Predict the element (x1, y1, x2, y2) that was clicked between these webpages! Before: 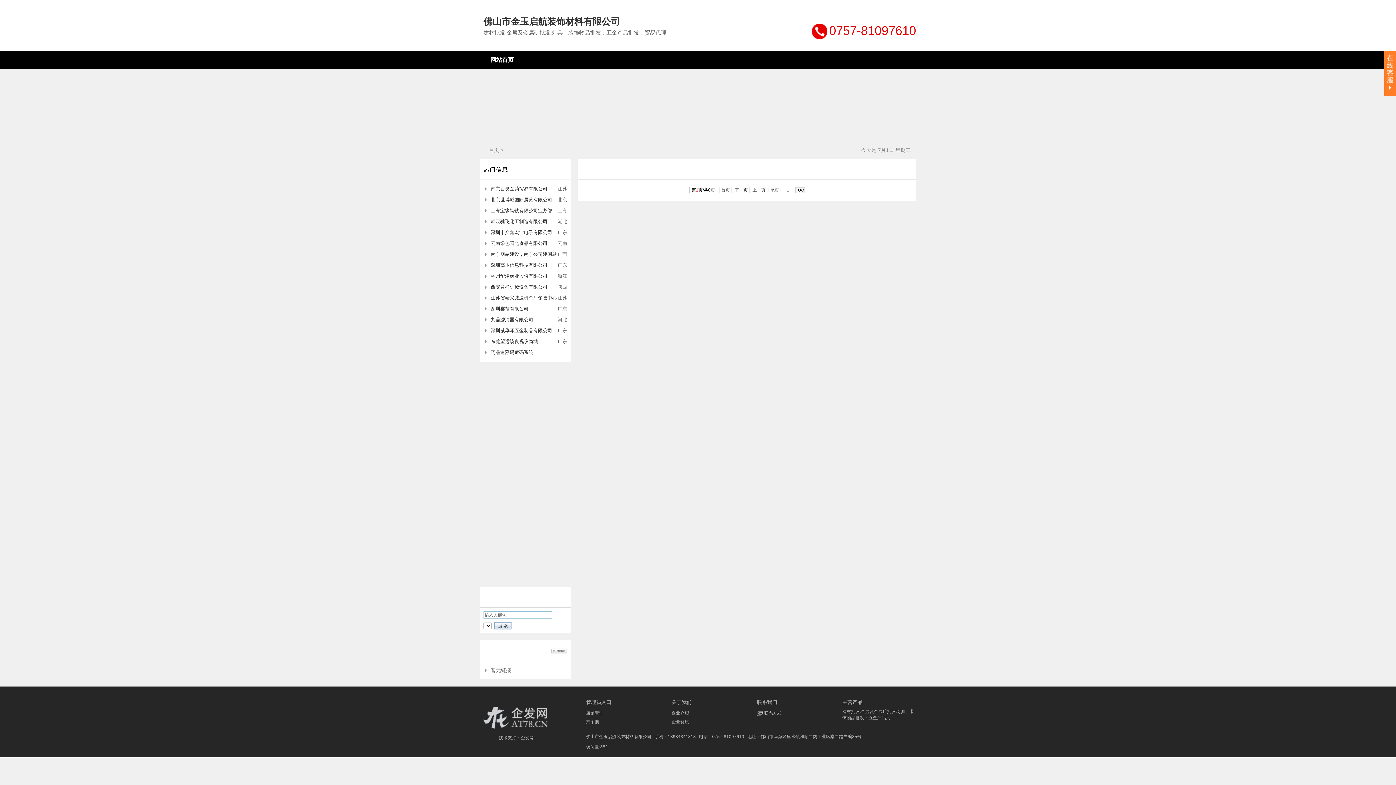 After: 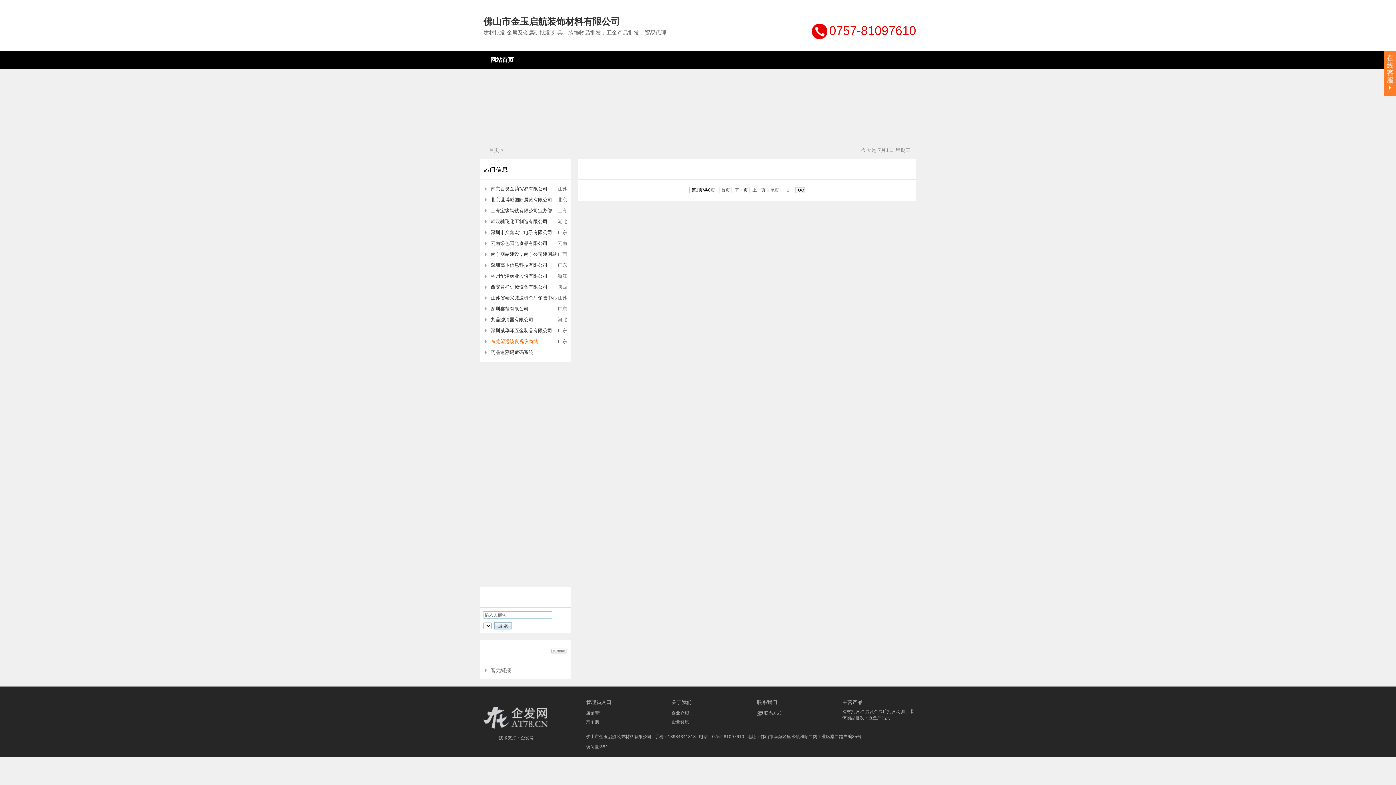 Action: bbox: (490, 338, 538, 344) label: 东莞望远镜夜视仪商城